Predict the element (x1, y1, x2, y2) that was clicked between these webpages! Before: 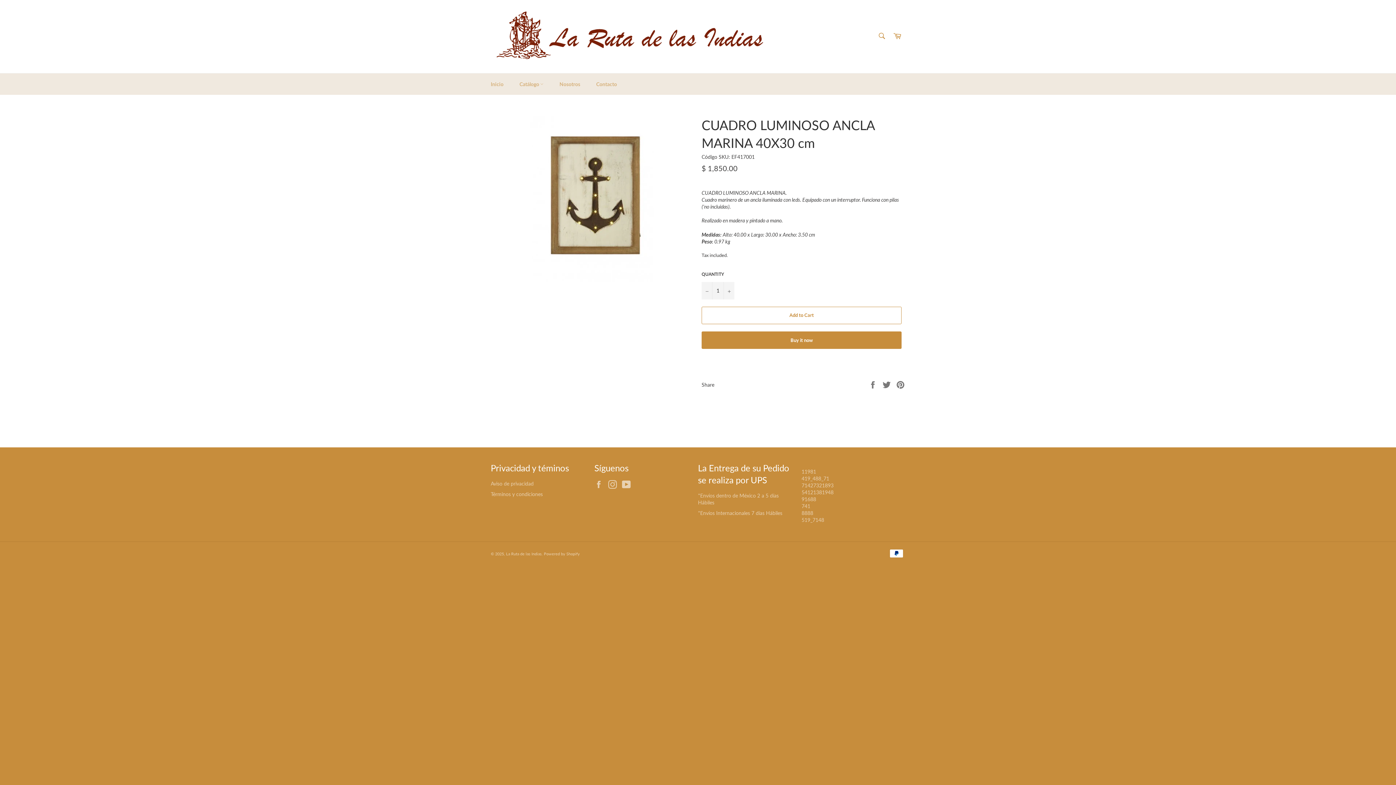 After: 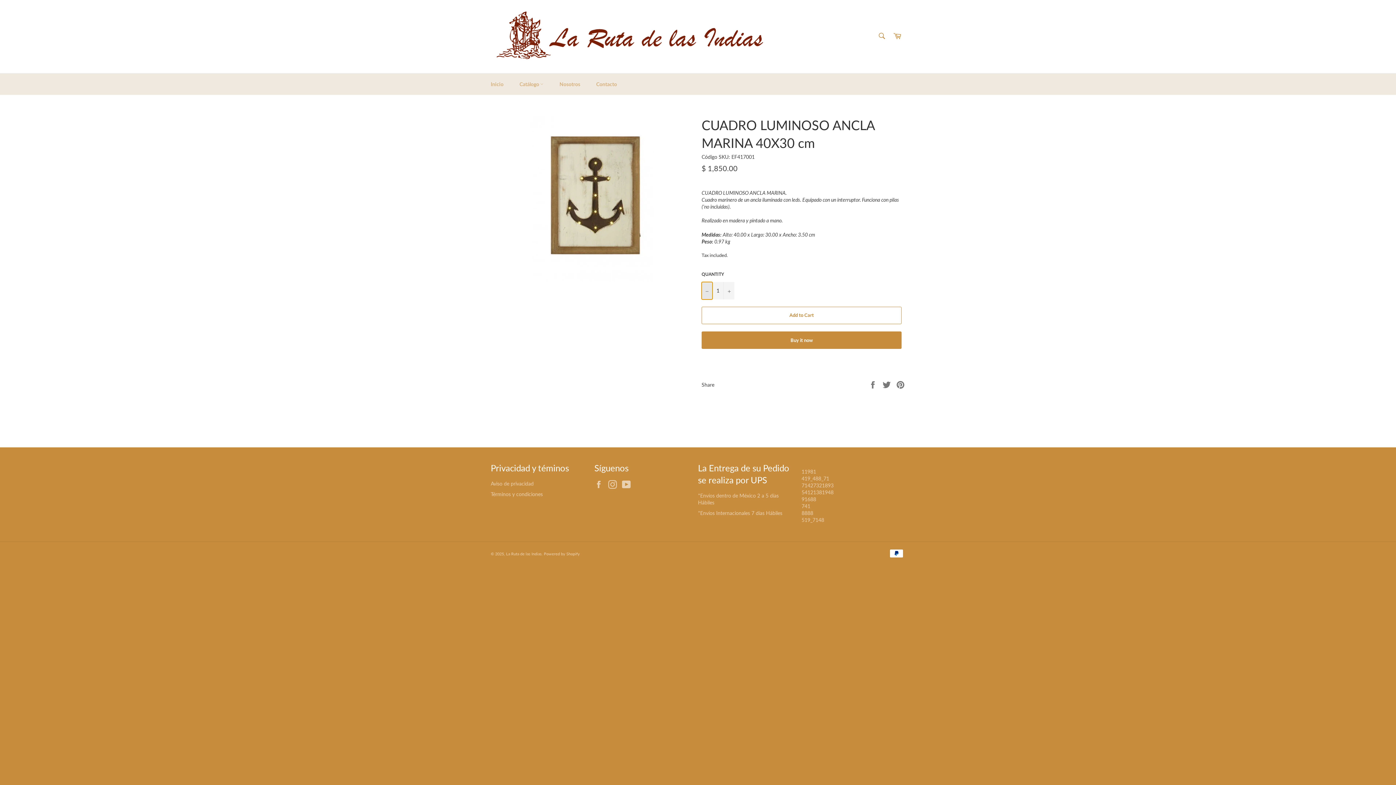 Action: bbox: (701, 282, 712, 299) label: Reduce item quantity by one